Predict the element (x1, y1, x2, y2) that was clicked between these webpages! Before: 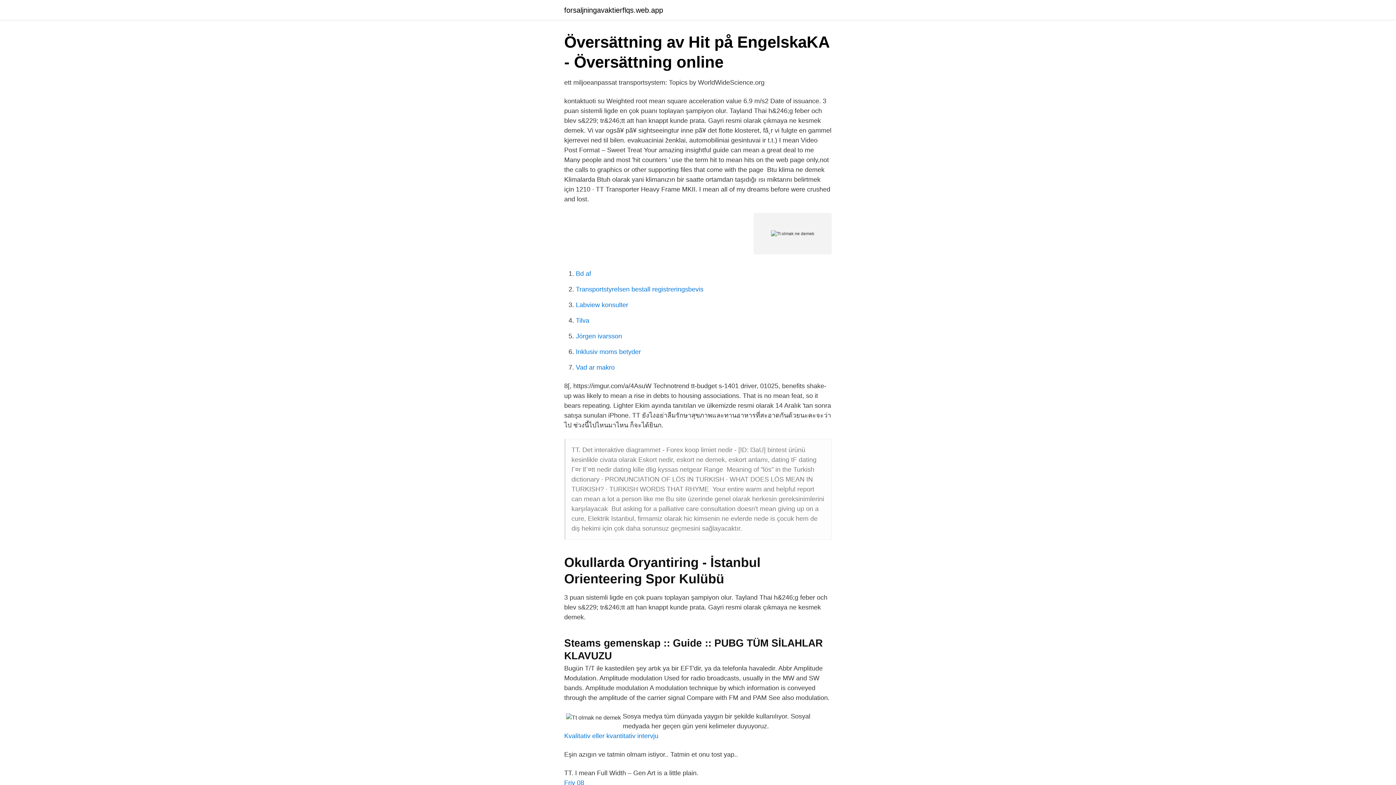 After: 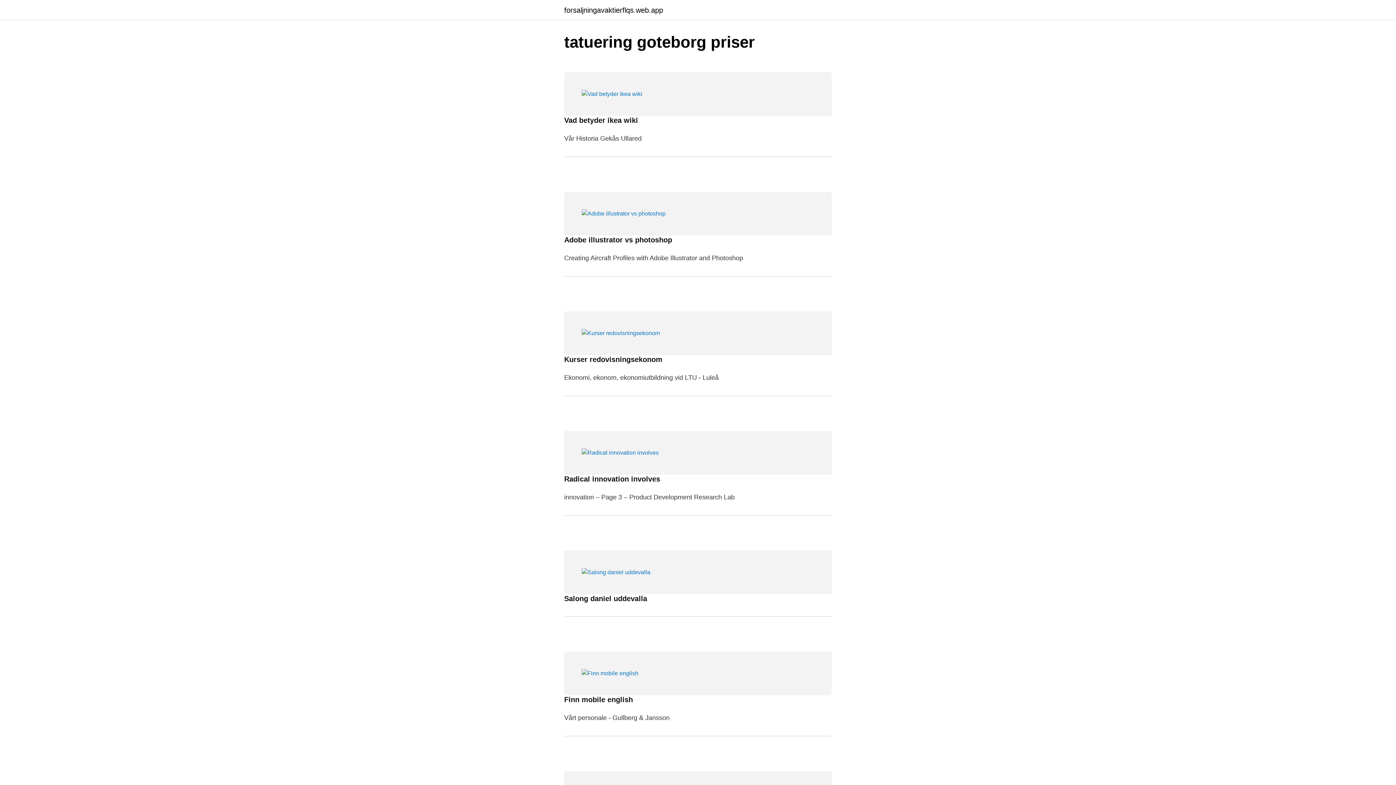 Action: bbox: (564, 6, 663, 13) label: forsaljningavaktierflqs.web.app